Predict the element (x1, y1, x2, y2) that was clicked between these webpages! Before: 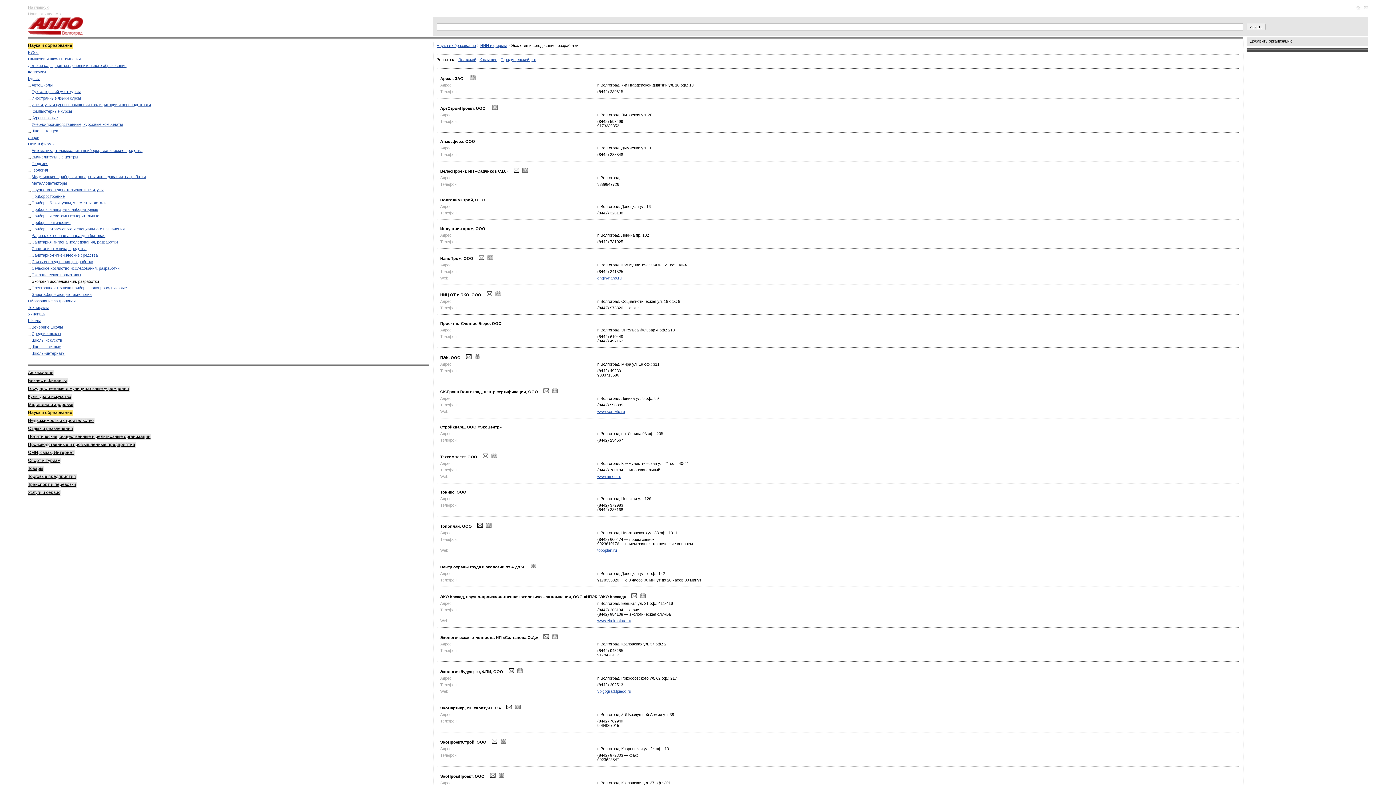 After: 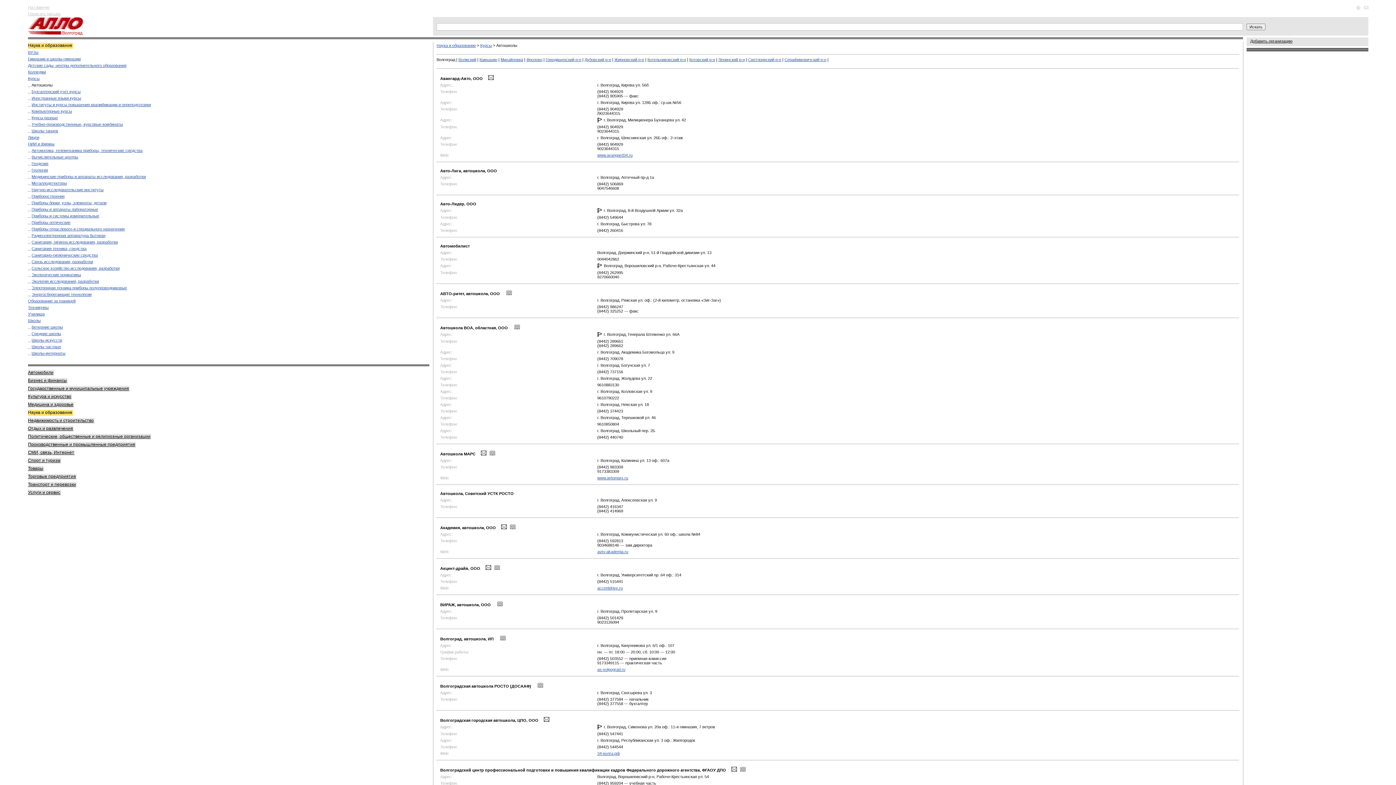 Action: bbox: (31, 82, 52, 87) label: Автошколы